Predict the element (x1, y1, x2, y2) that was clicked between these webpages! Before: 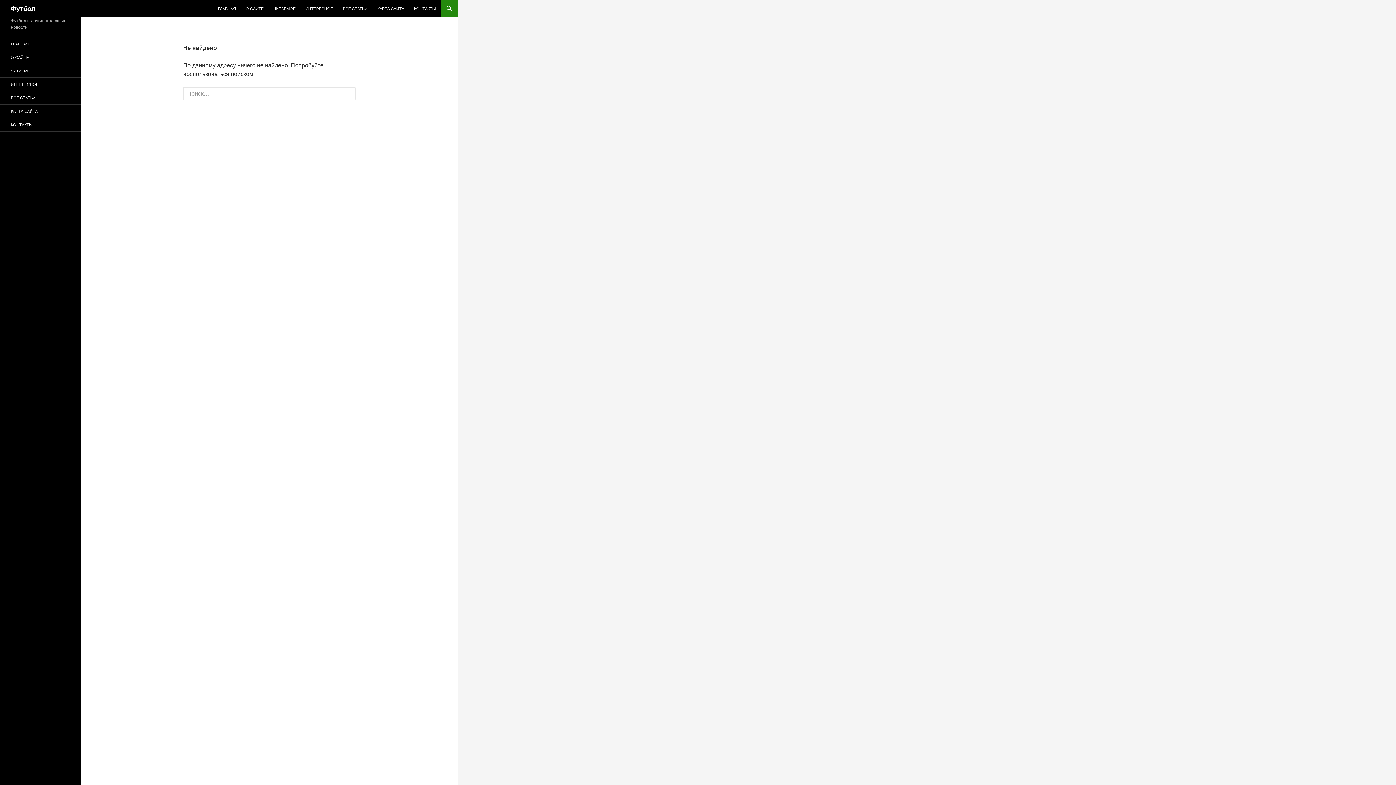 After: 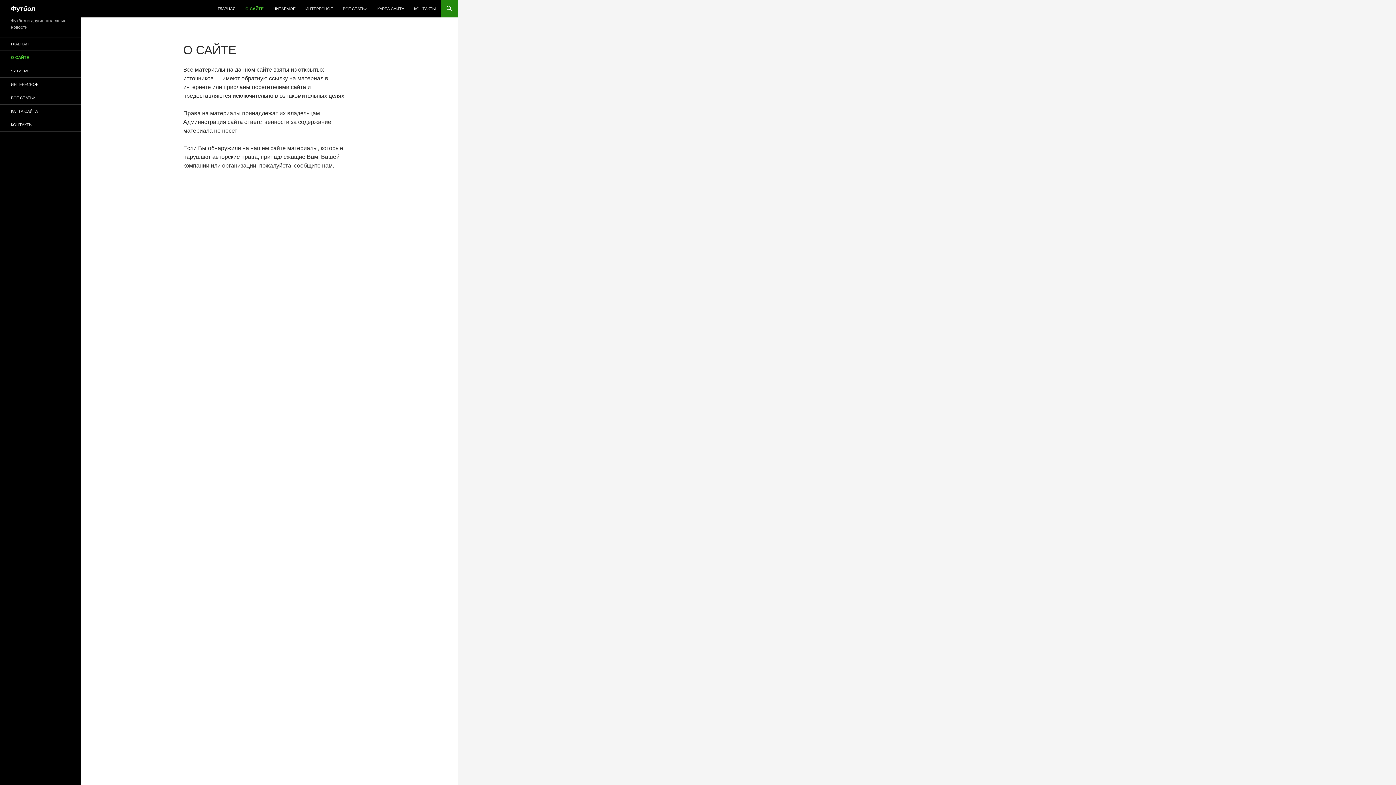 Action: bbox: (241, 0, 268, 17) label: О САЙТЕ